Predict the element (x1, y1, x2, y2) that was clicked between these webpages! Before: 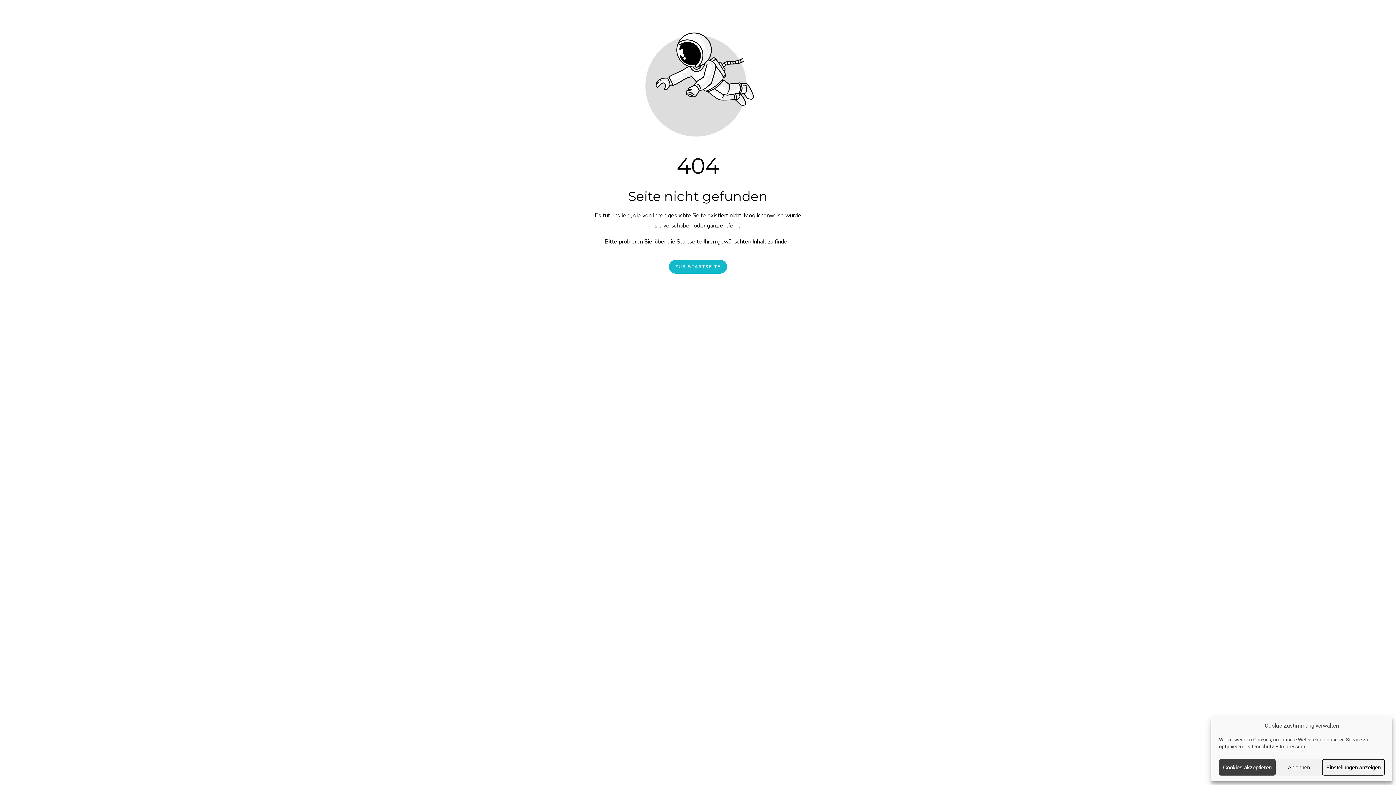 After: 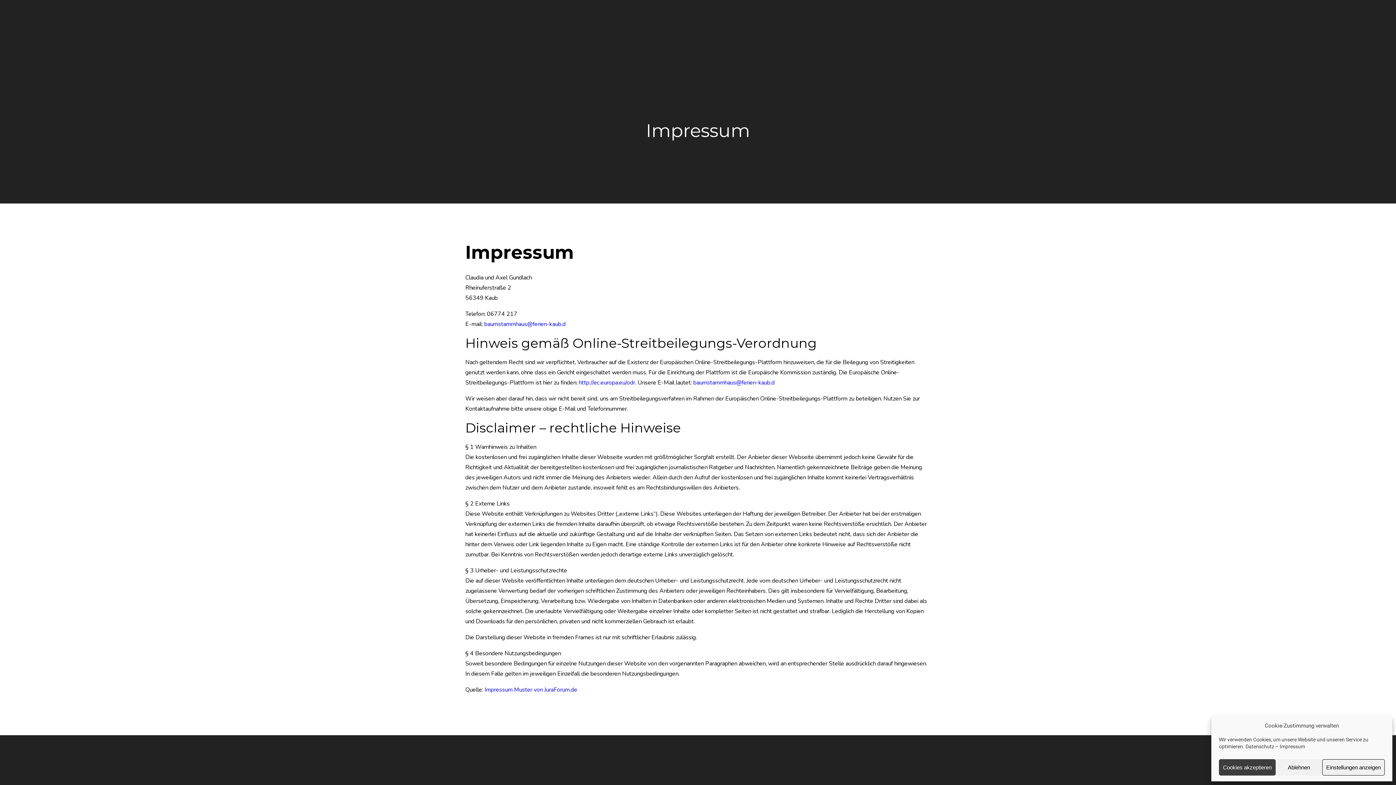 Action: bbox: (1280, 744, 1305, 749) label: Impressum